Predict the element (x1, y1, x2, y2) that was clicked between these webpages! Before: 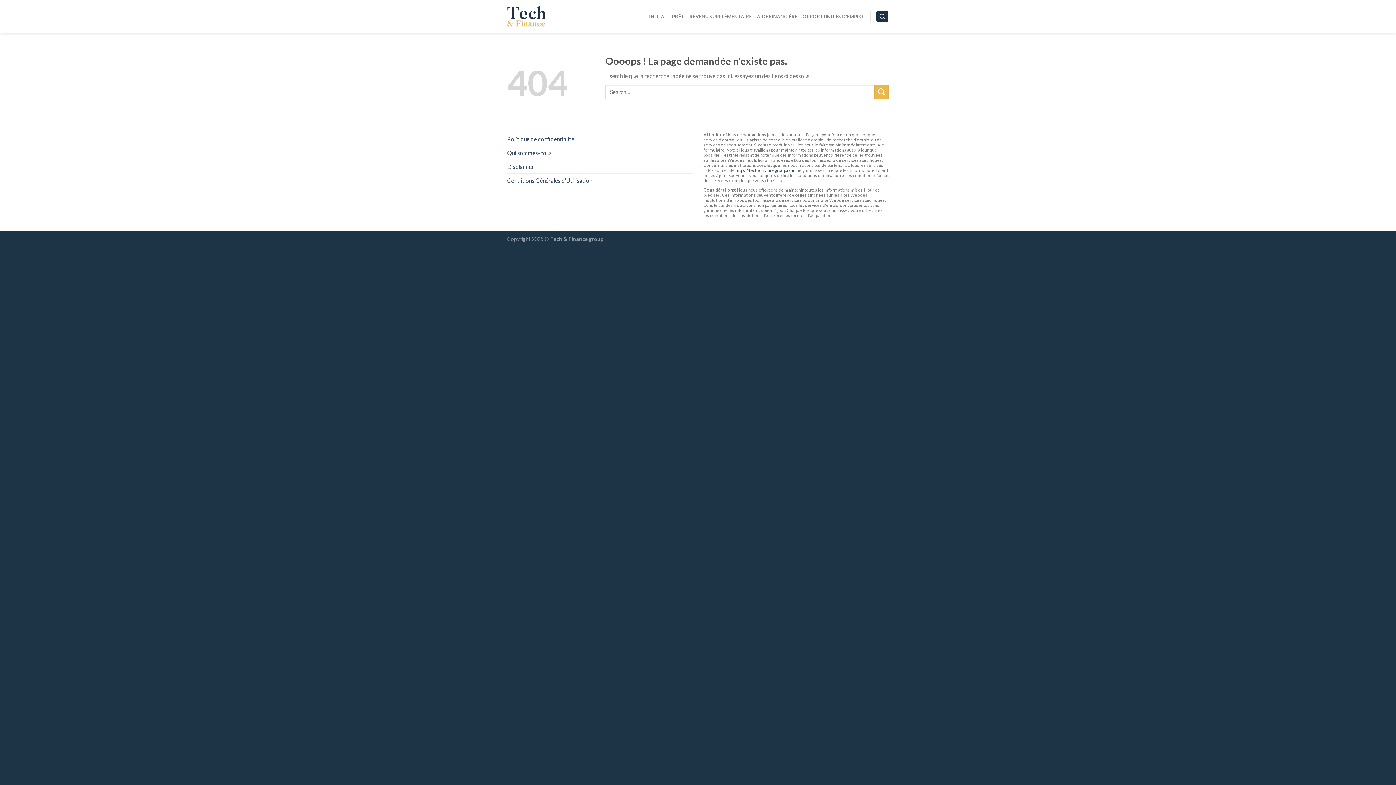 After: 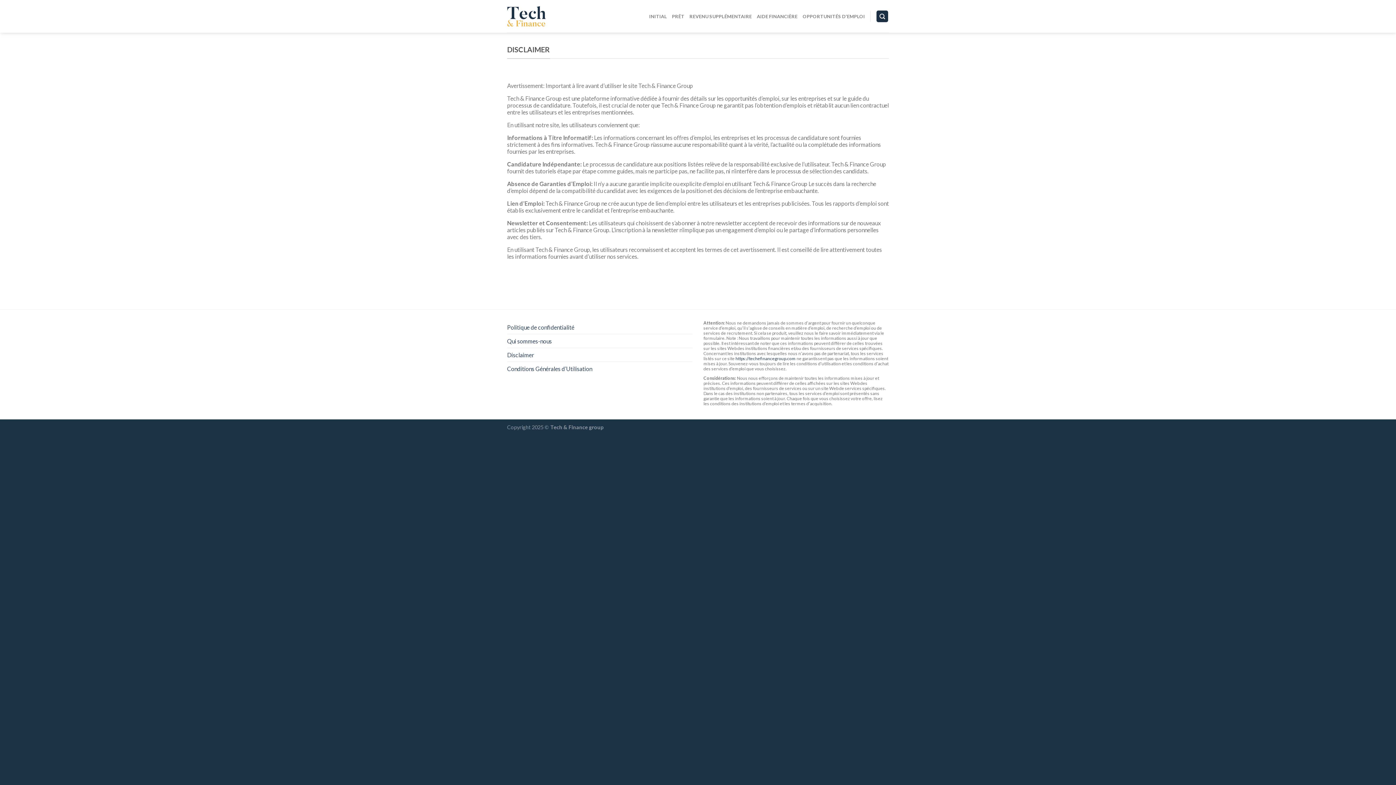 Action: label: Disclaimer bbox: (507, 160, 534, 173)